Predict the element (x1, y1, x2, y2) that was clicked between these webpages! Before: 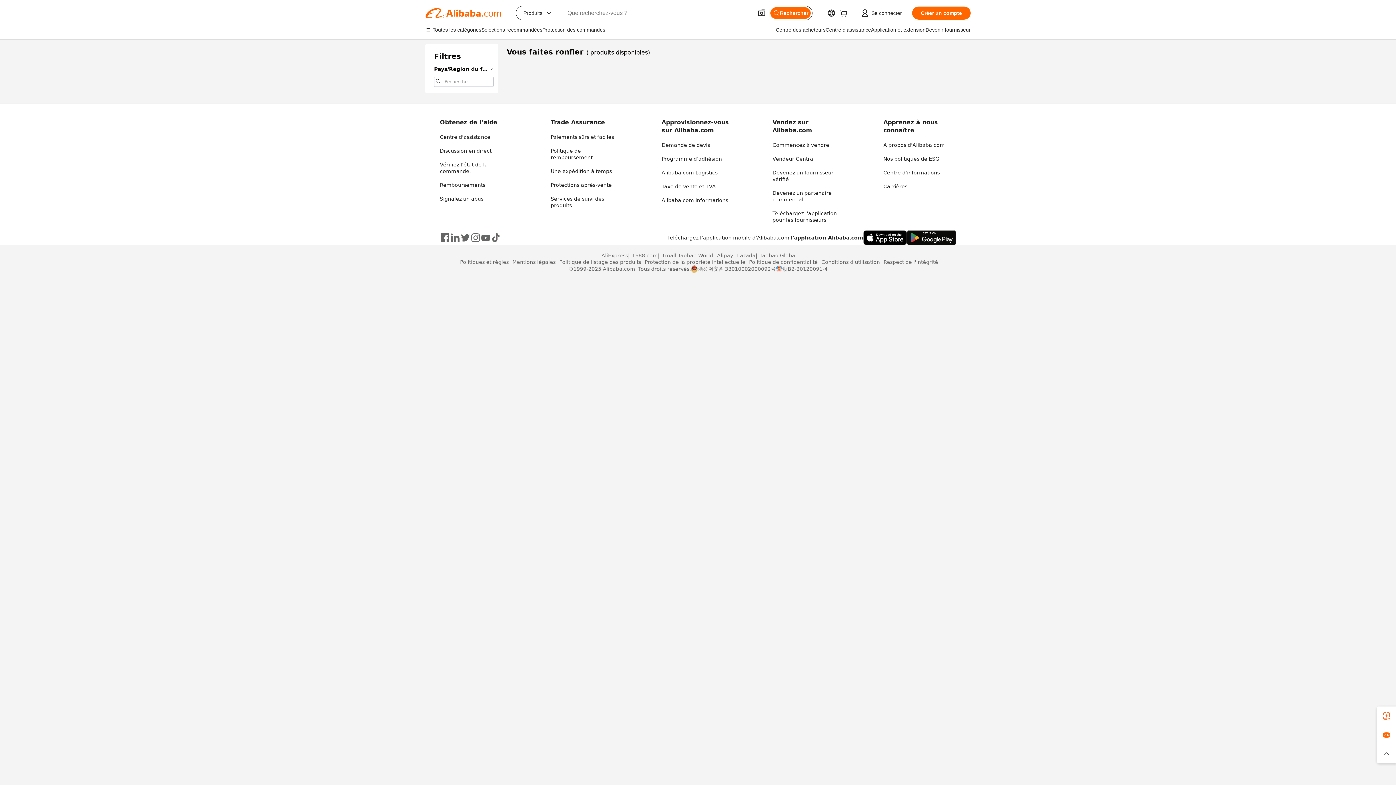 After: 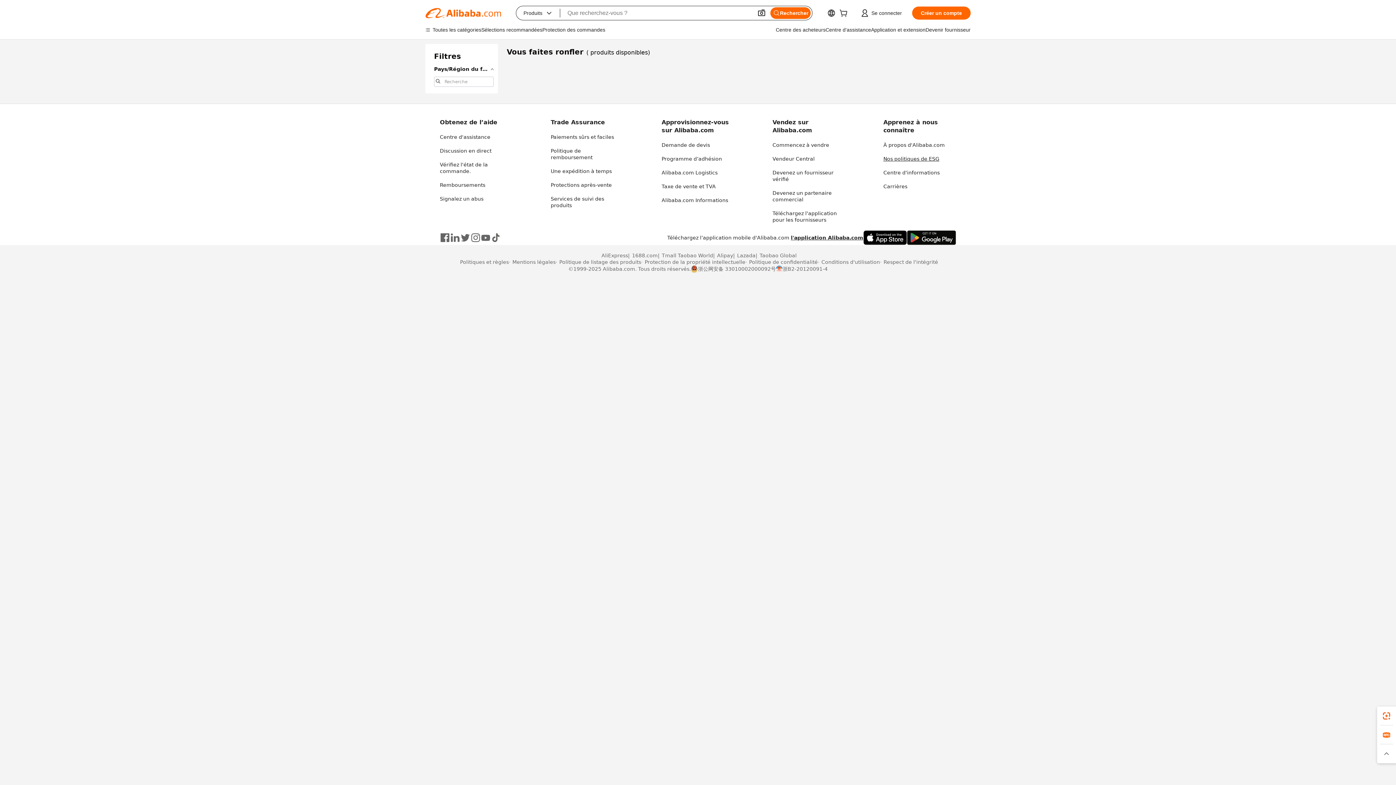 Action: bbox: (883, 156, 939, 161) label: Nos politiques de ESG